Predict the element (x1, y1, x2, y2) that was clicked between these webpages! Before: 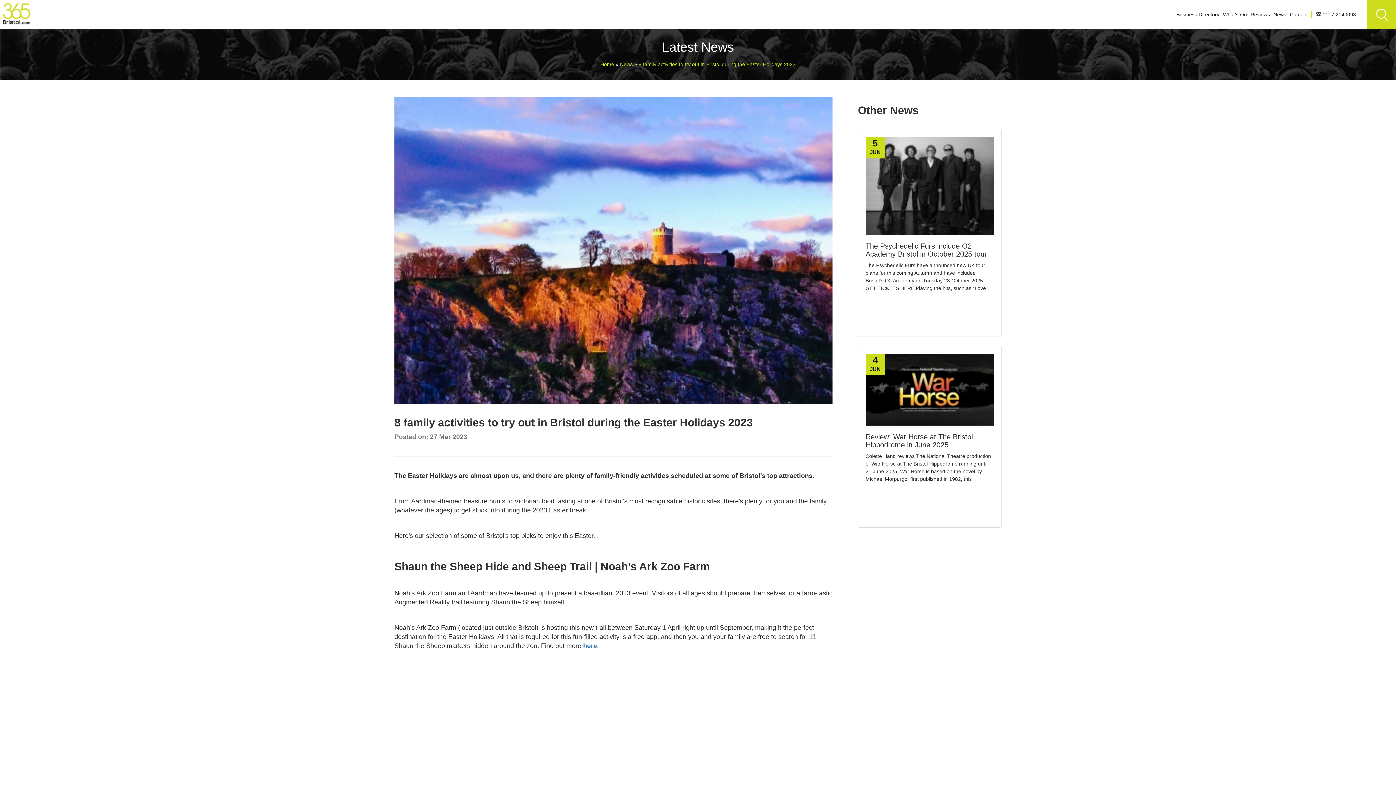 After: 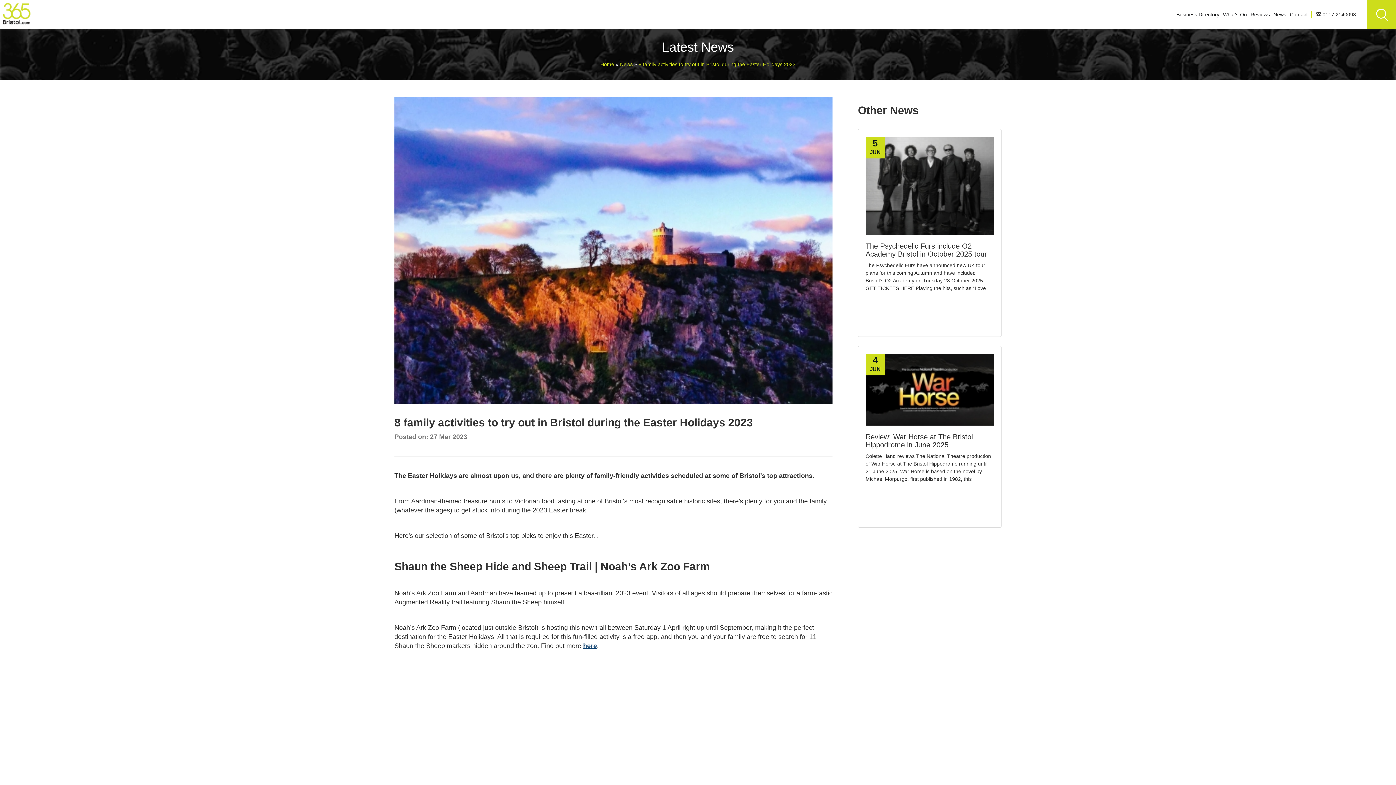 Action: label: here bbox: (583, 642, 597, 649)